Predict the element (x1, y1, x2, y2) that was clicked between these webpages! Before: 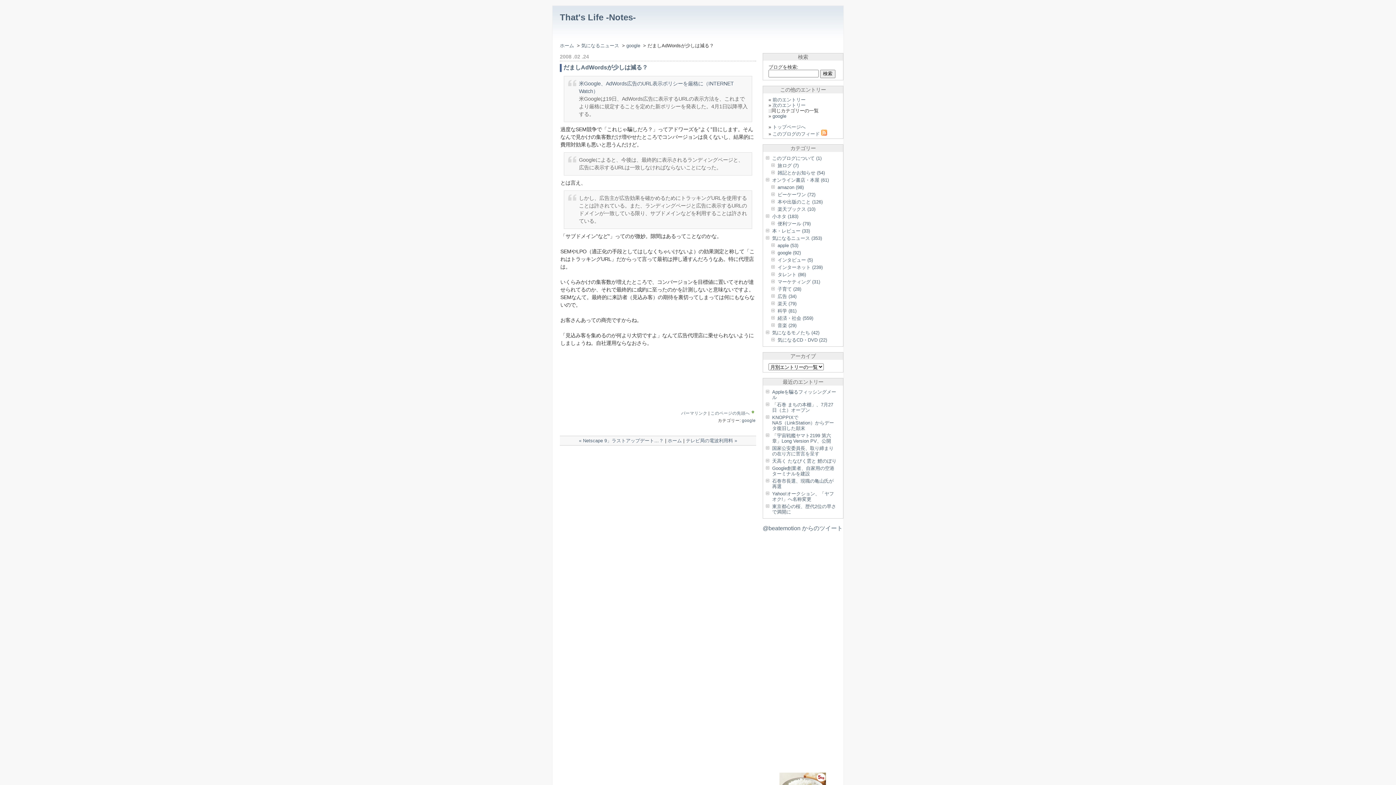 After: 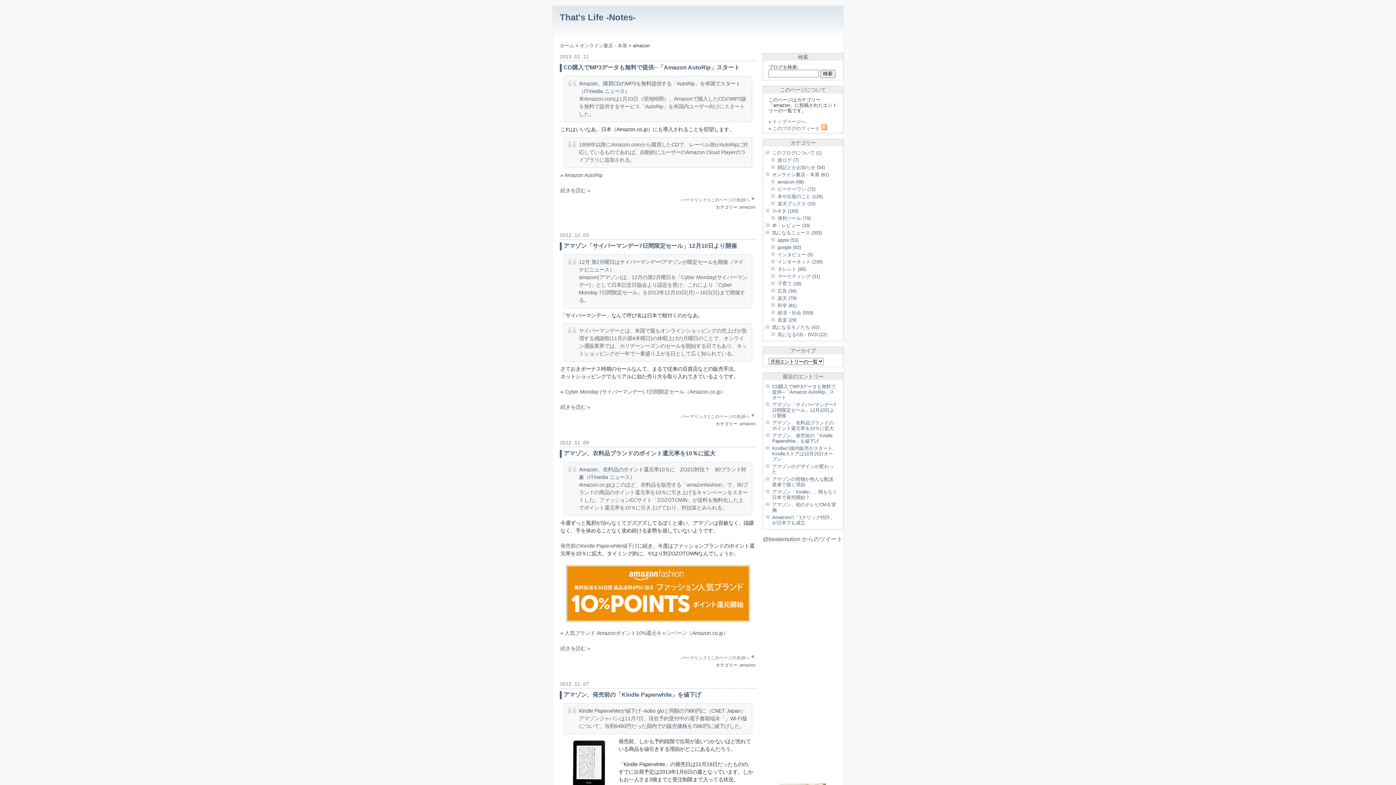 Action: label: amazon (98) bbox: (777, 184, 804, 190)